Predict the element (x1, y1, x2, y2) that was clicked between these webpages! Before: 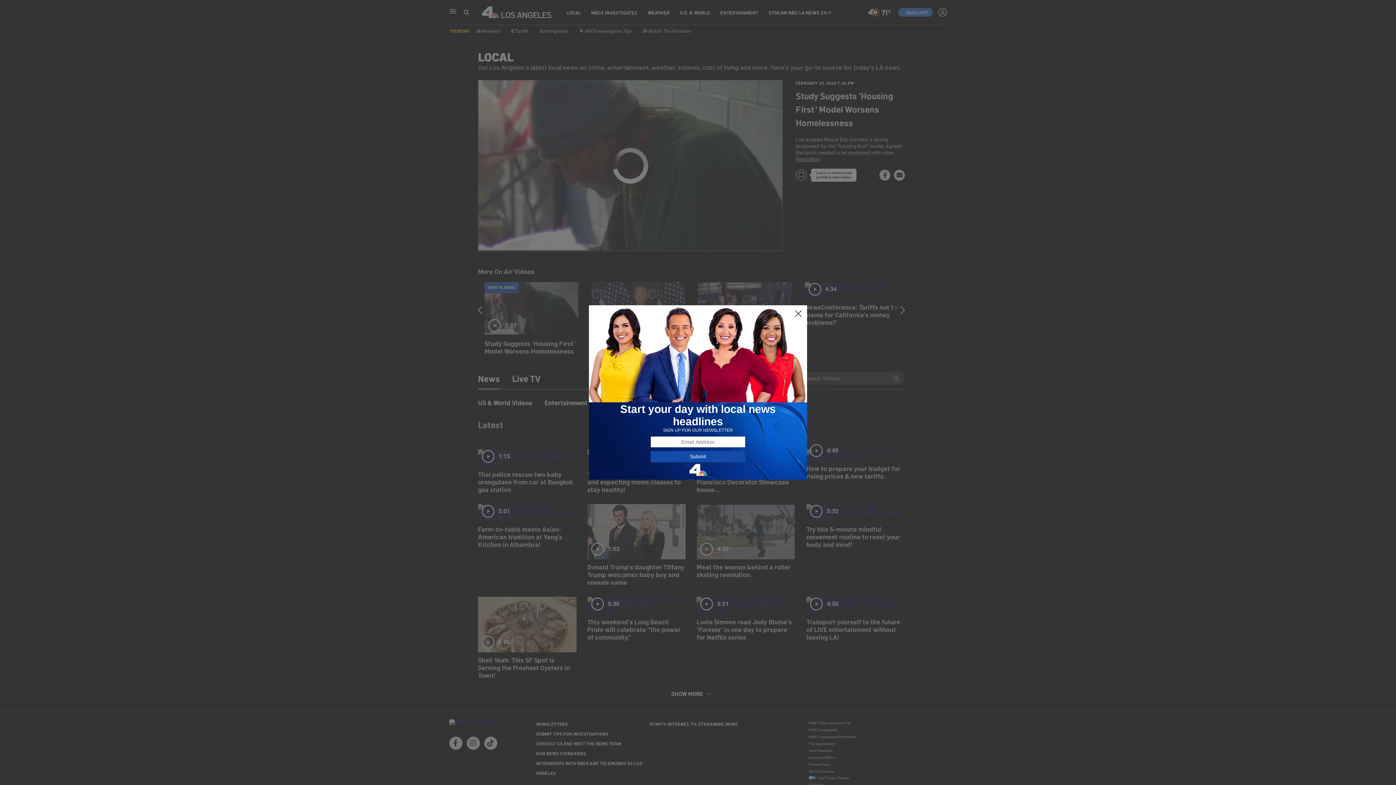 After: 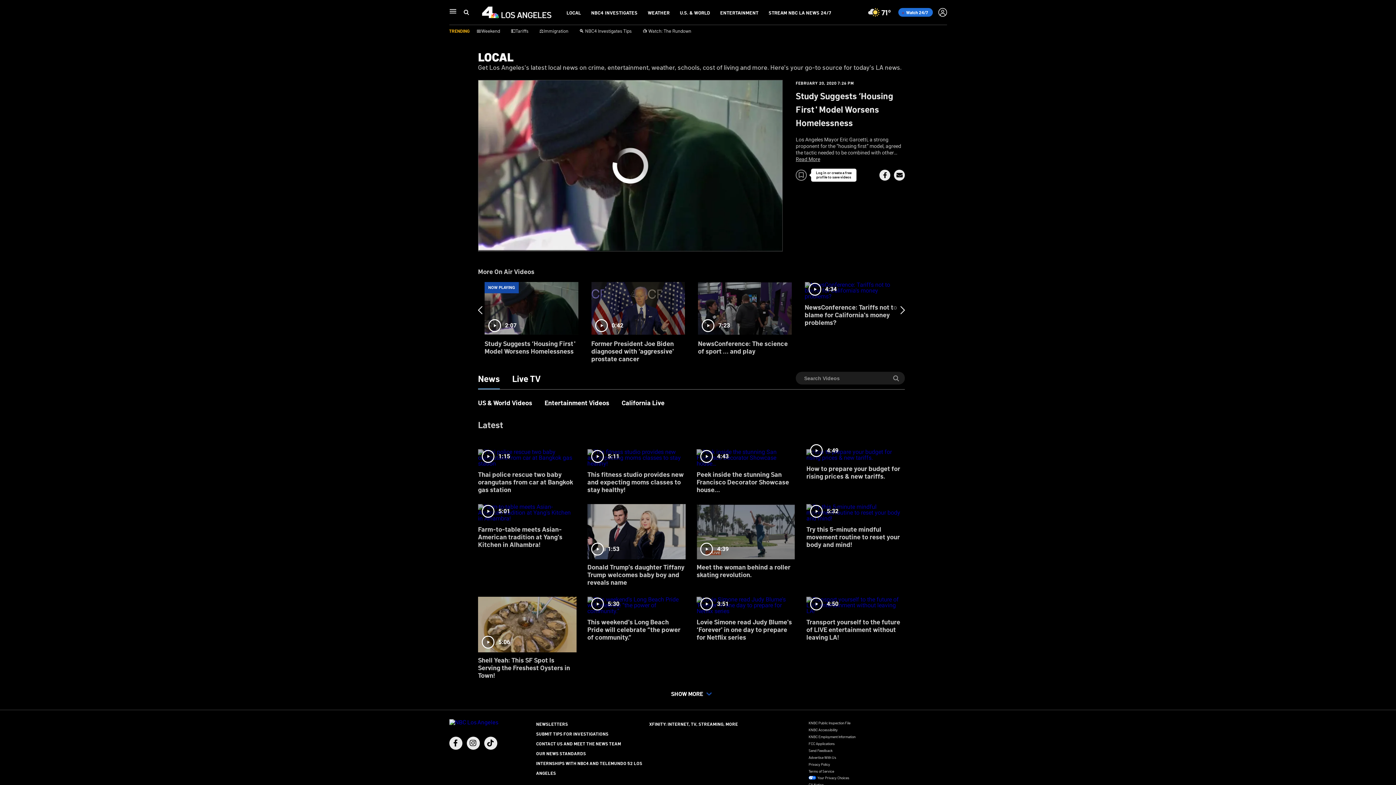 Action: bbox: (794, 309, 802, 318)